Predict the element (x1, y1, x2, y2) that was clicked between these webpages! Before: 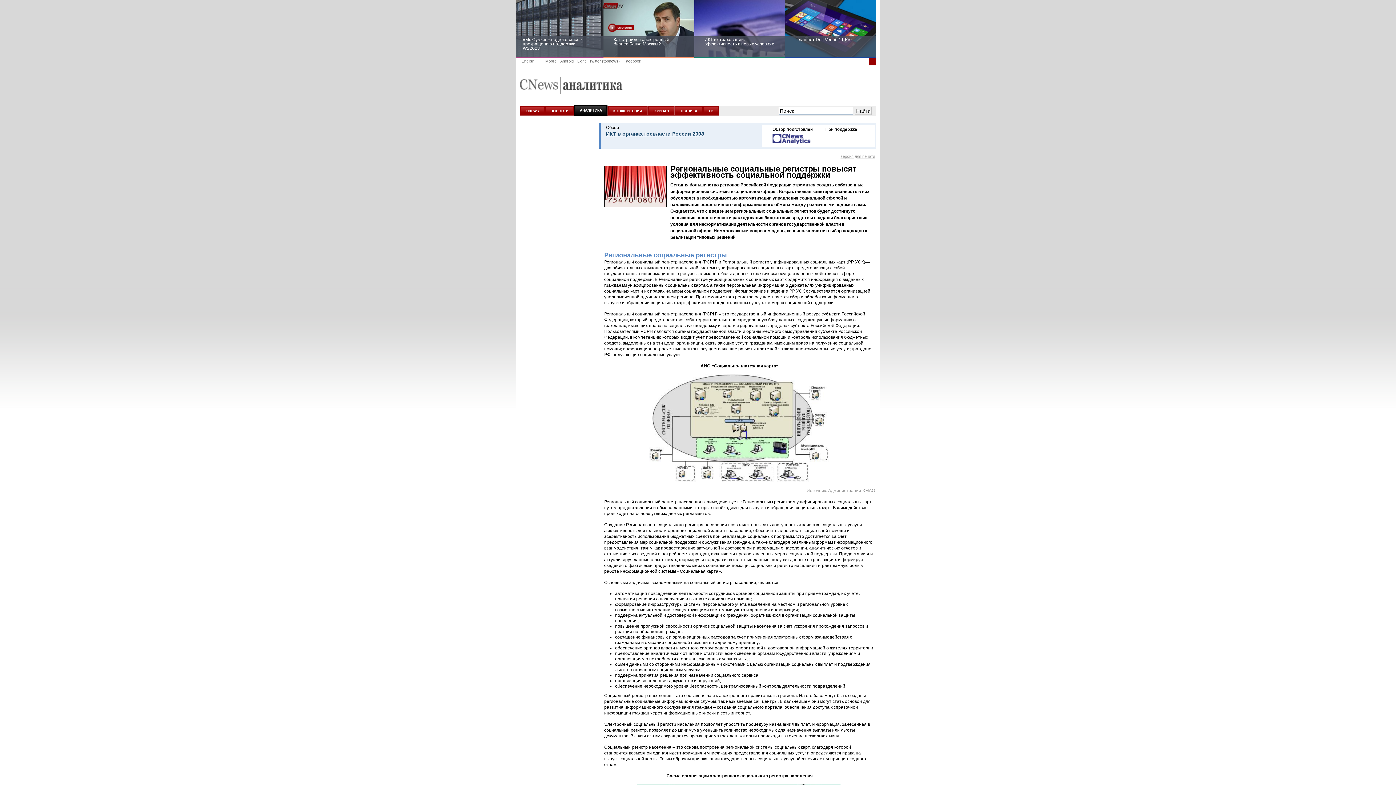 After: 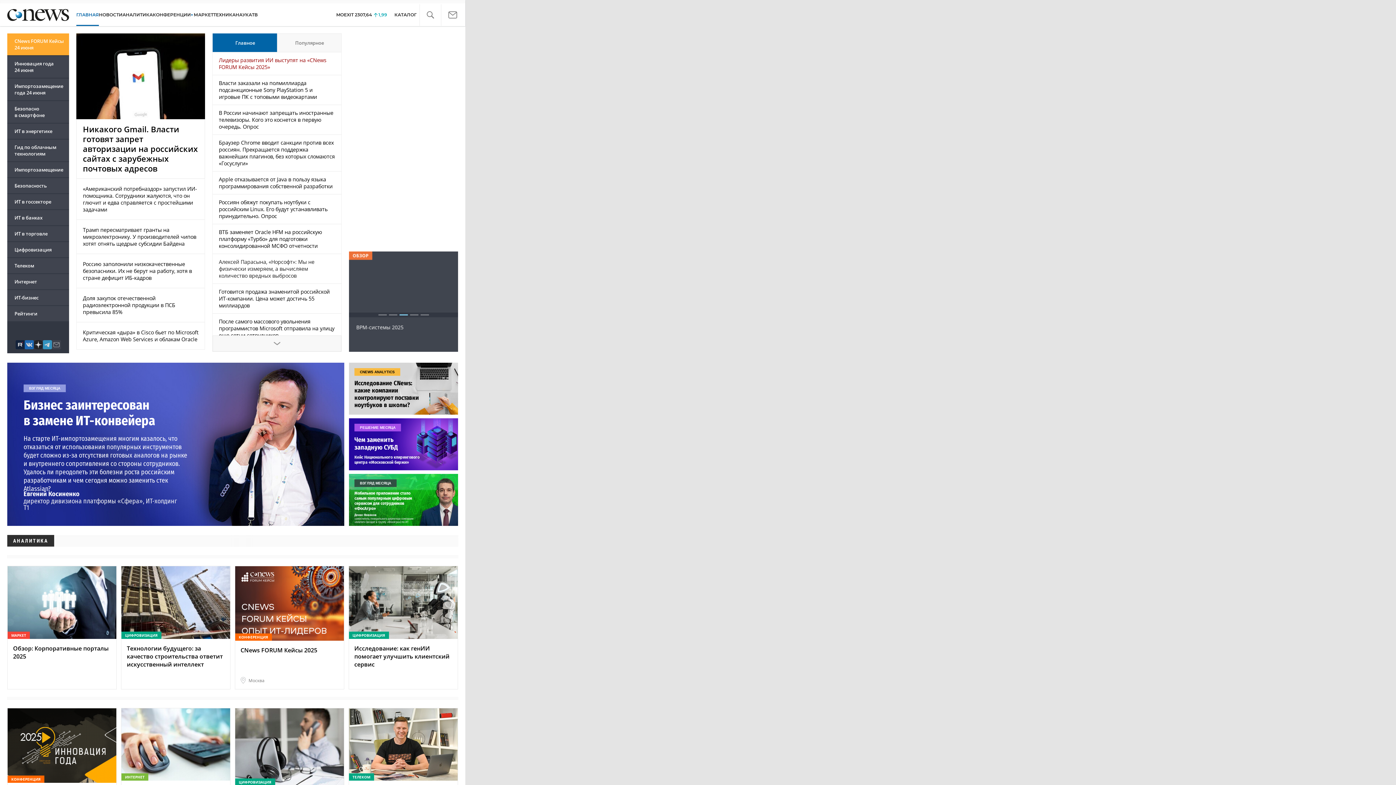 Action: bbox: (545, 58, 556, 63) label: Mobile